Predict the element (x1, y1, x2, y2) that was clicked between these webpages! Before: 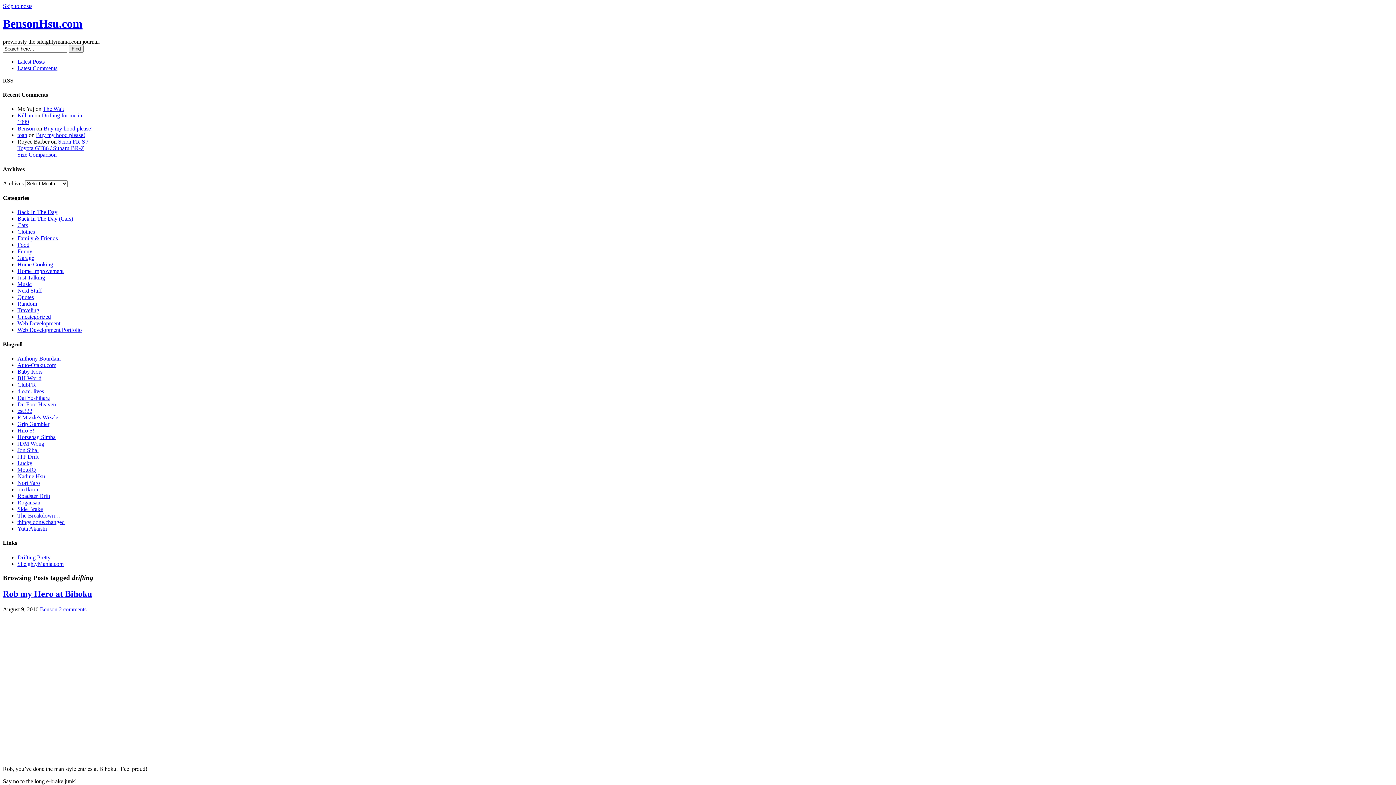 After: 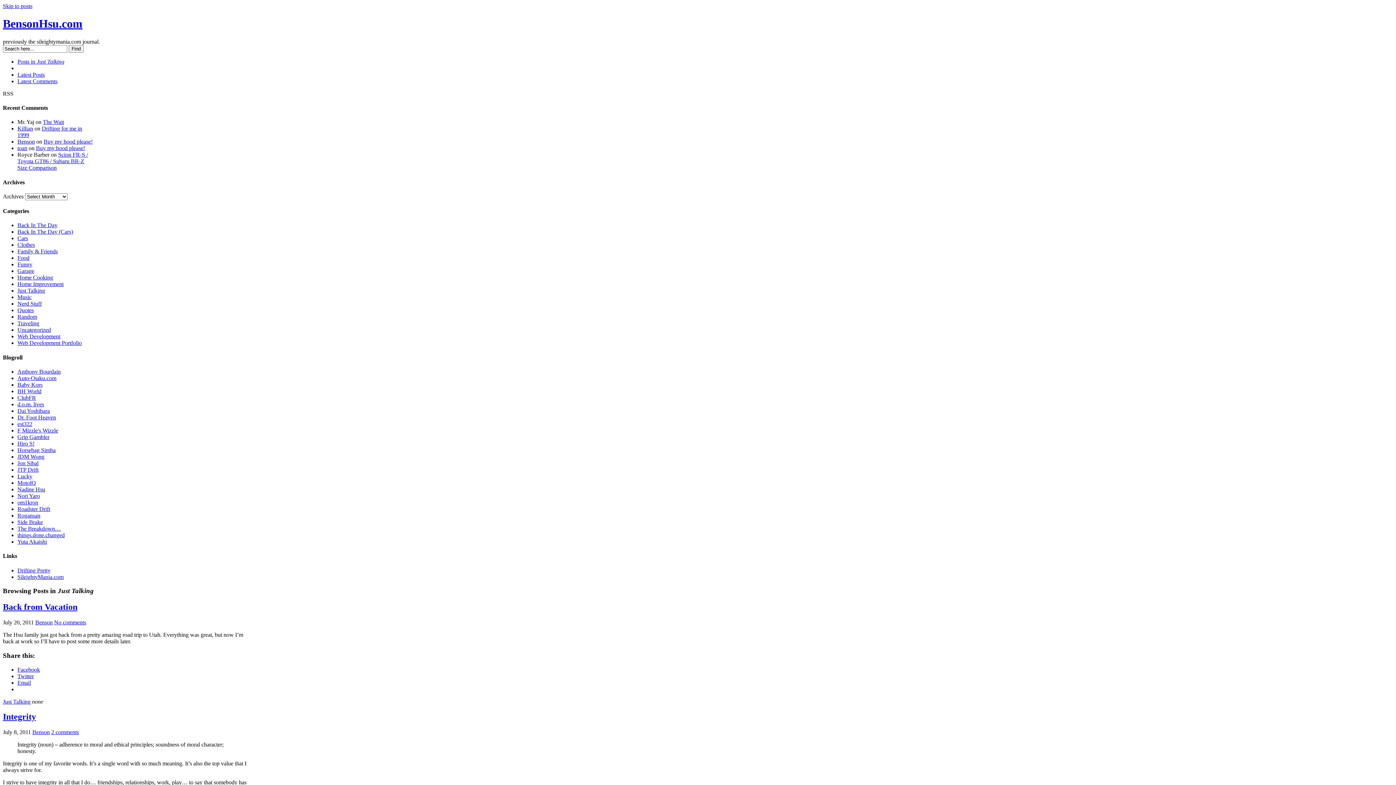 Action: label: Just Talking bbox: (17, 274, 45, 280)